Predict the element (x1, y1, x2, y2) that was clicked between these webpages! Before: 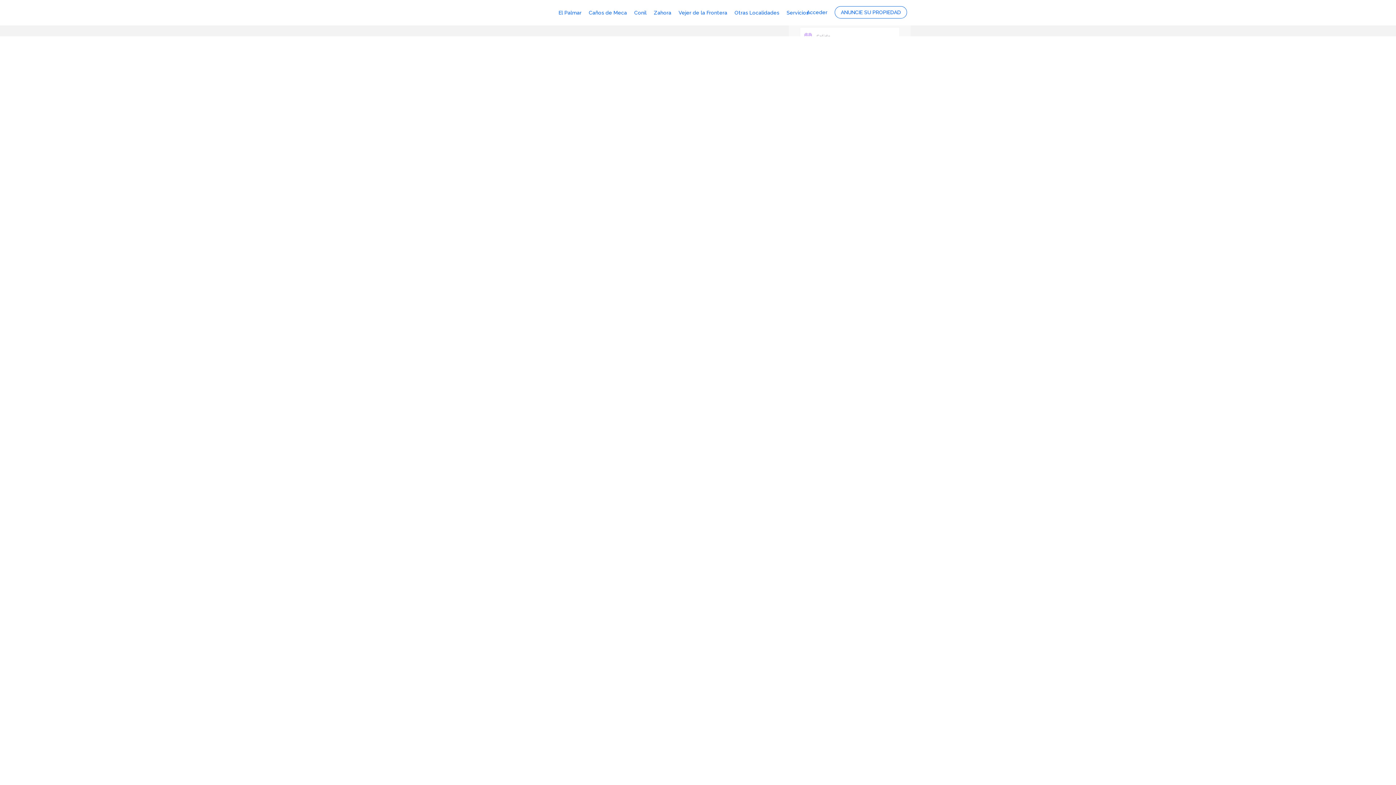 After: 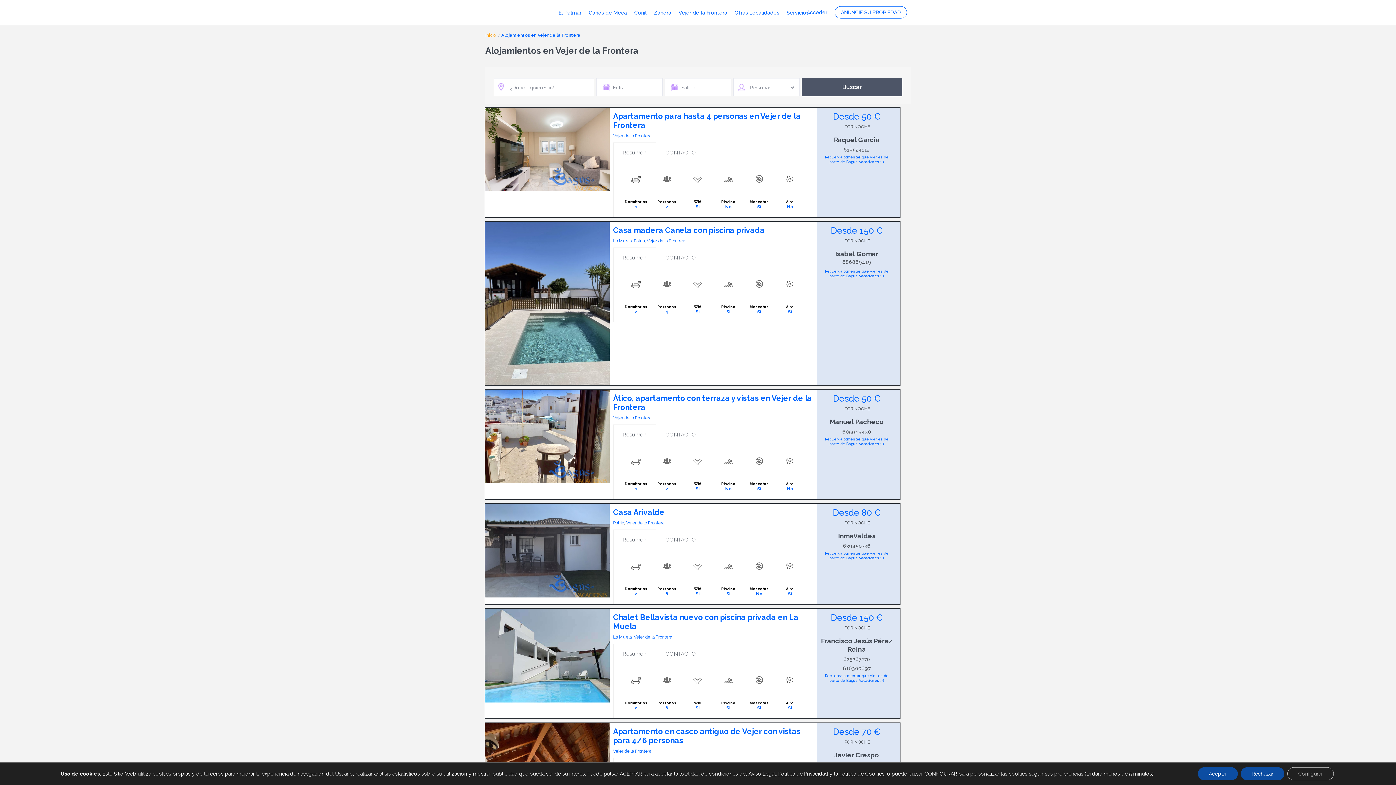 Action: bbox: (675, 0, 730, 25) label: Vejer de la Frontera